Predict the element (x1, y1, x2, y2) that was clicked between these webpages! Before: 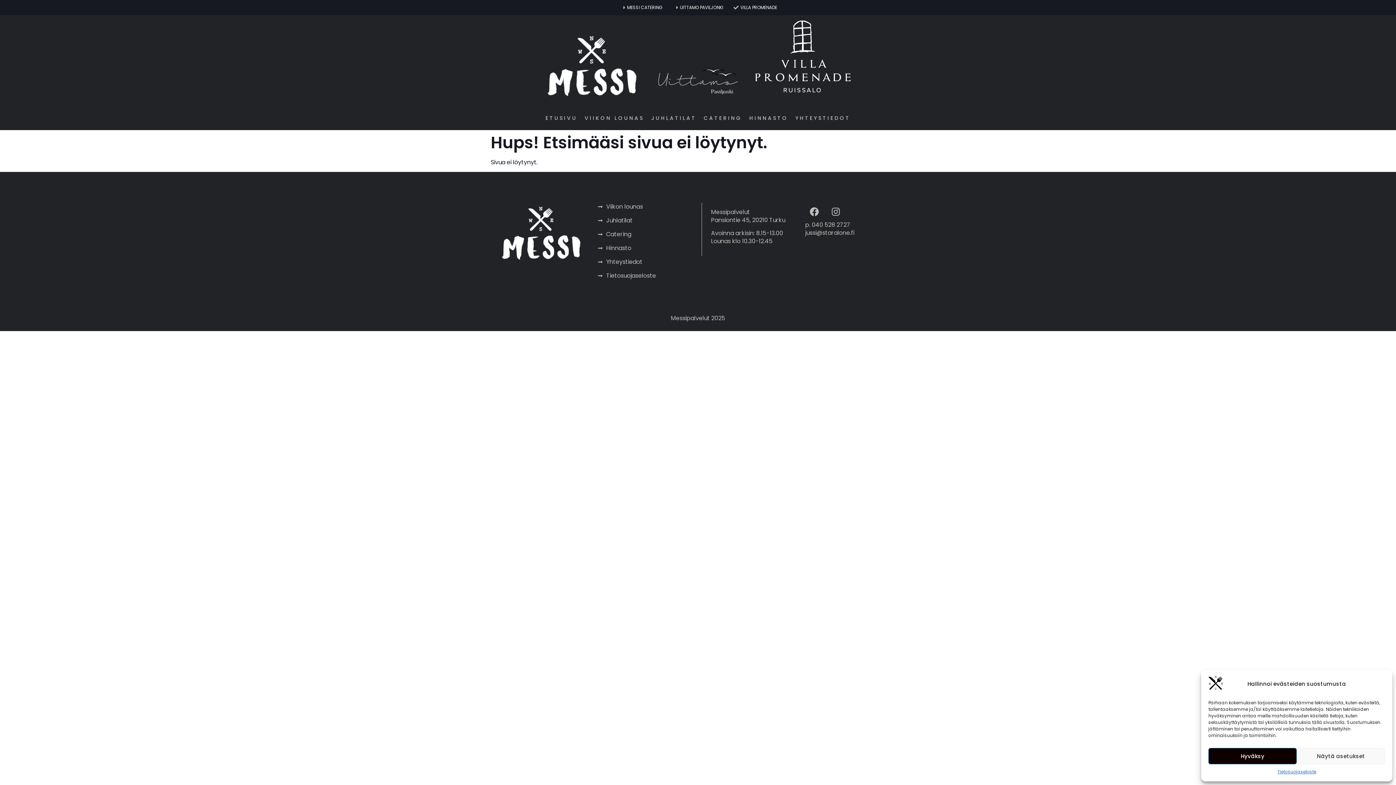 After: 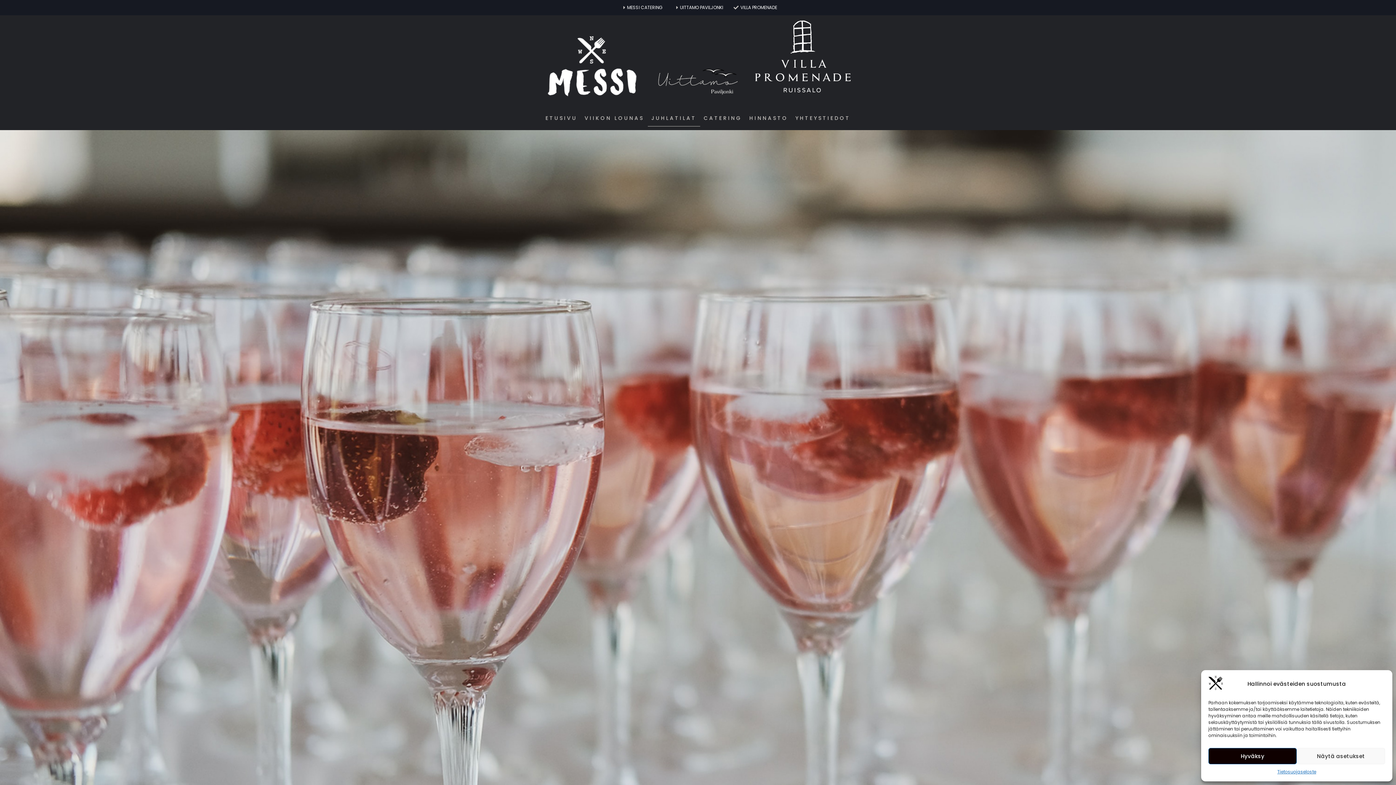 Action: label: JUHLATILAT bbox: (647, 109, 700, 126)